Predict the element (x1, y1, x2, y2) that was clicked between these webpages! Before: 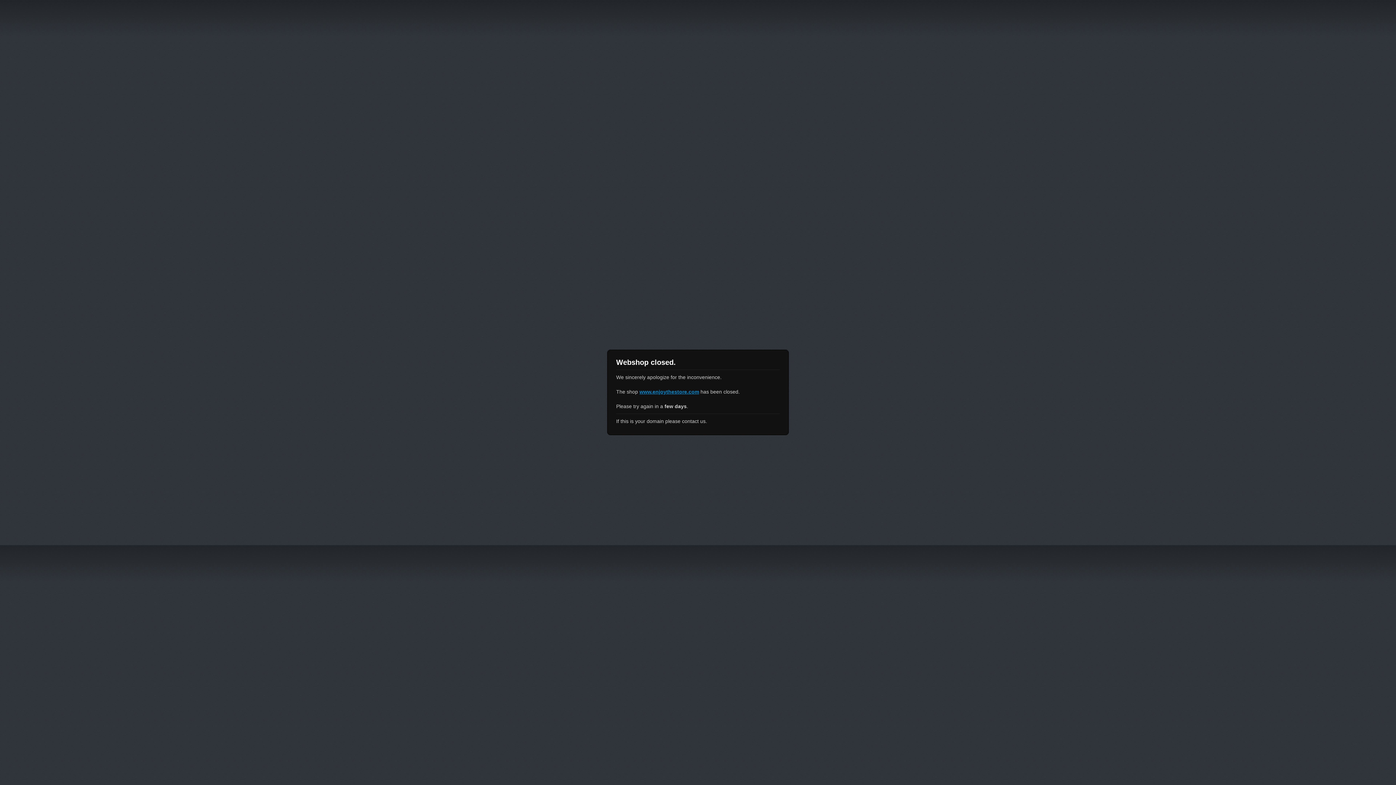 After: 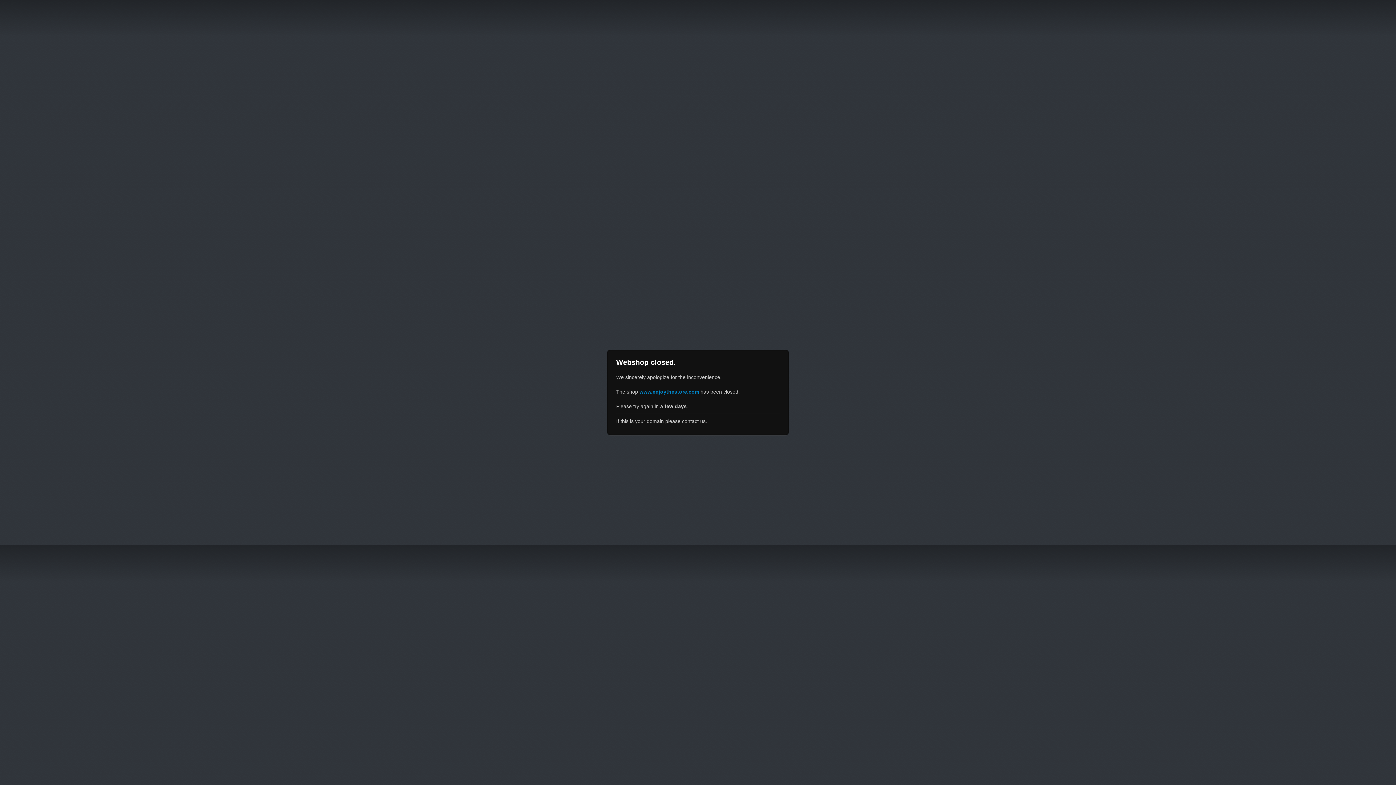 Action: label: www.enjoythestore.com bbox: (639, 389, 699, 394)